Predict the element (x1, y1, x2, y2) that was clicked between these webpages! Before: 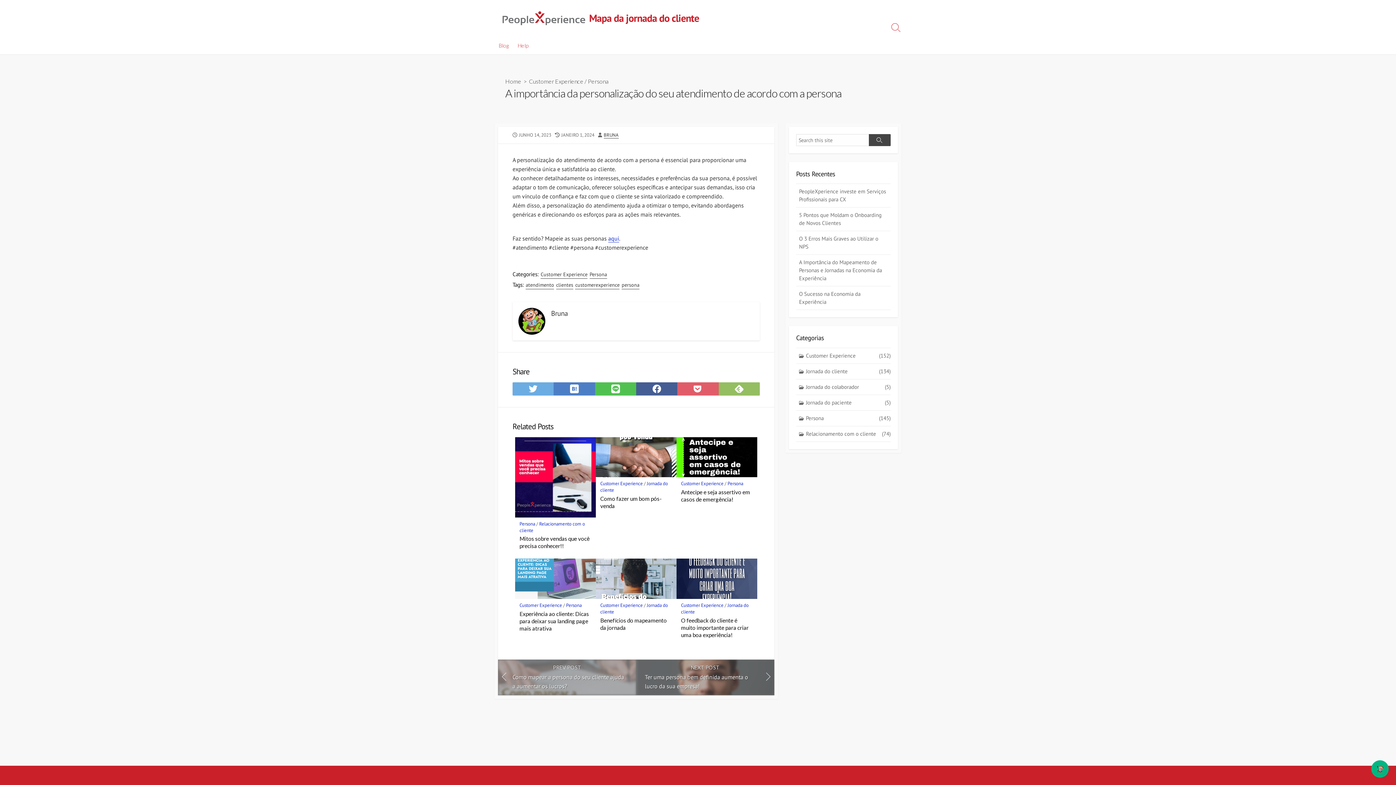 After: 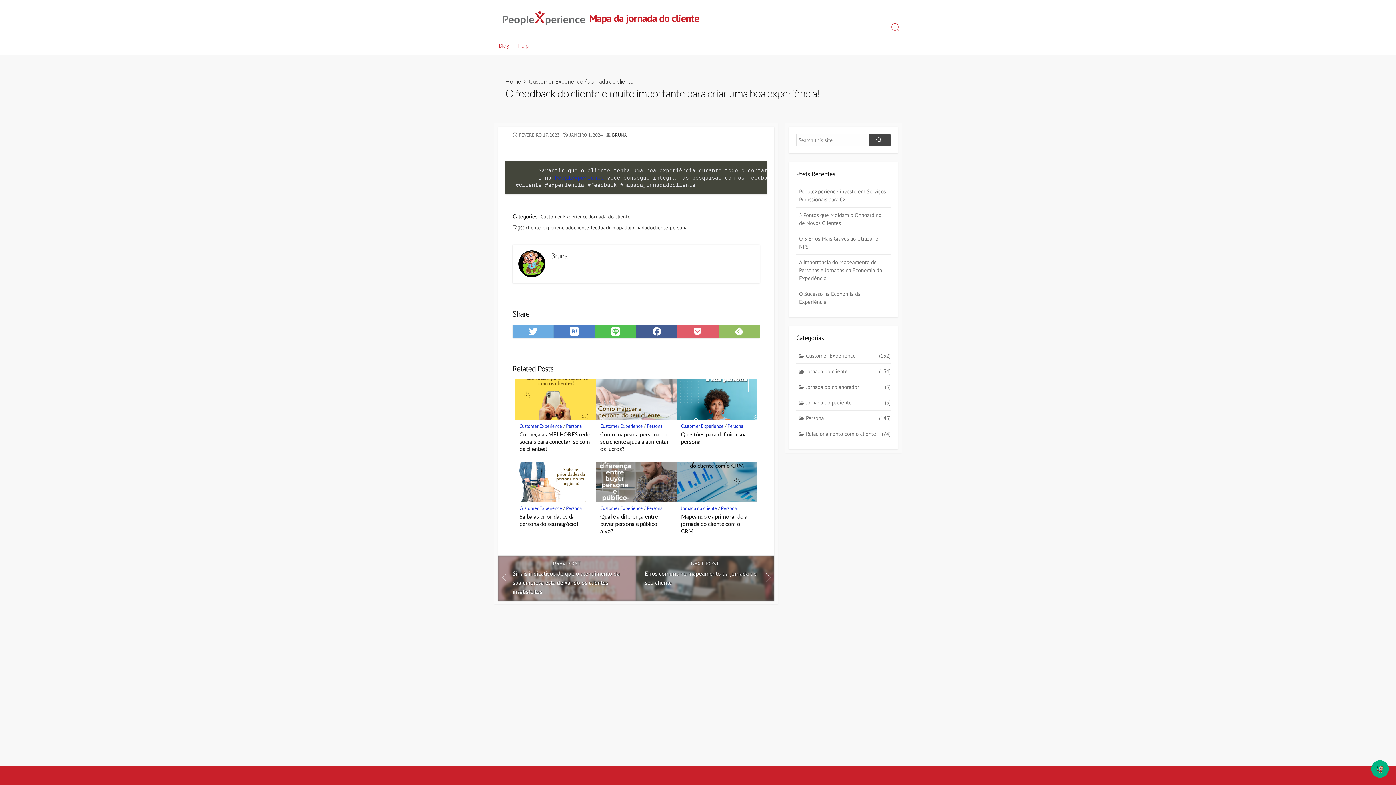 Action: label: O feedback do cliente é muito importante para criar uma boa experiência! bbox: (681, 616, 753, 638)